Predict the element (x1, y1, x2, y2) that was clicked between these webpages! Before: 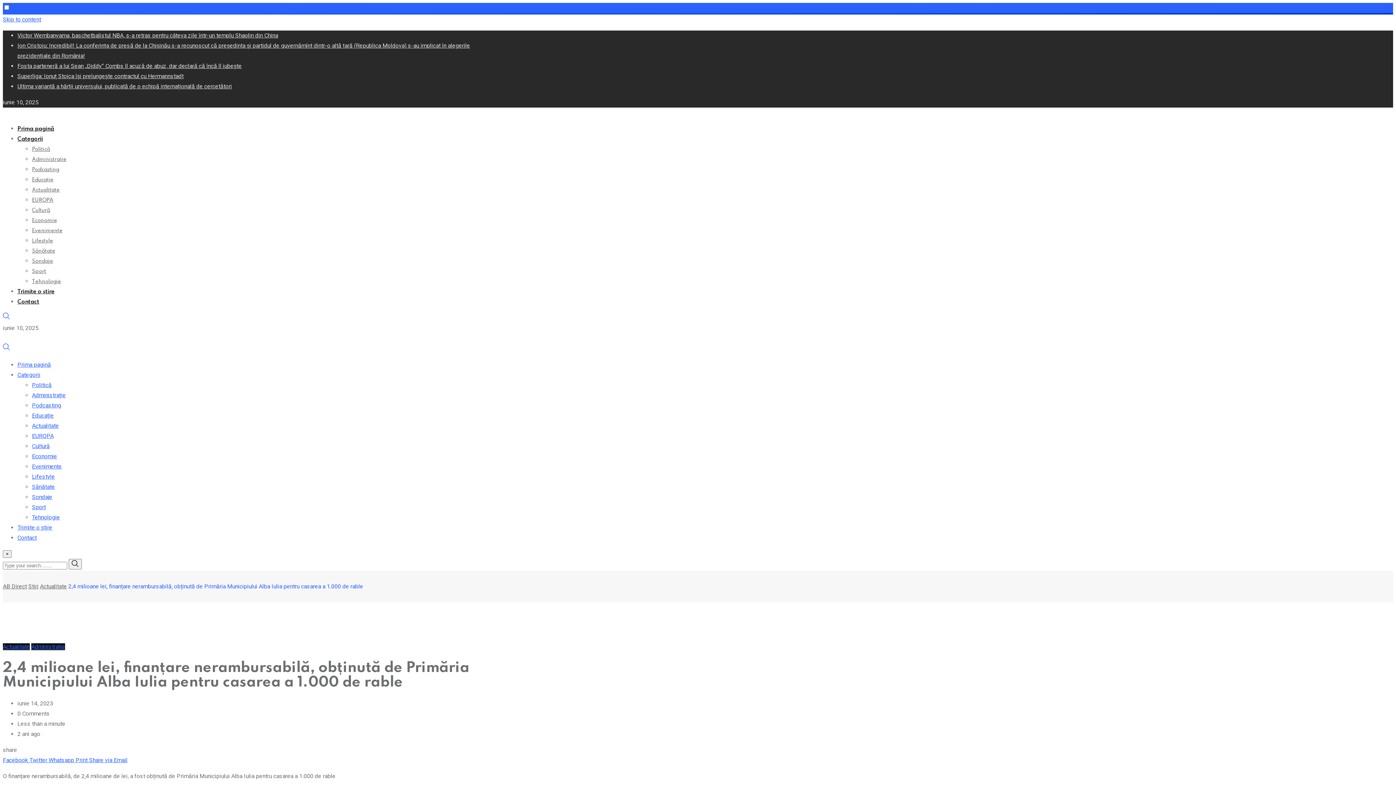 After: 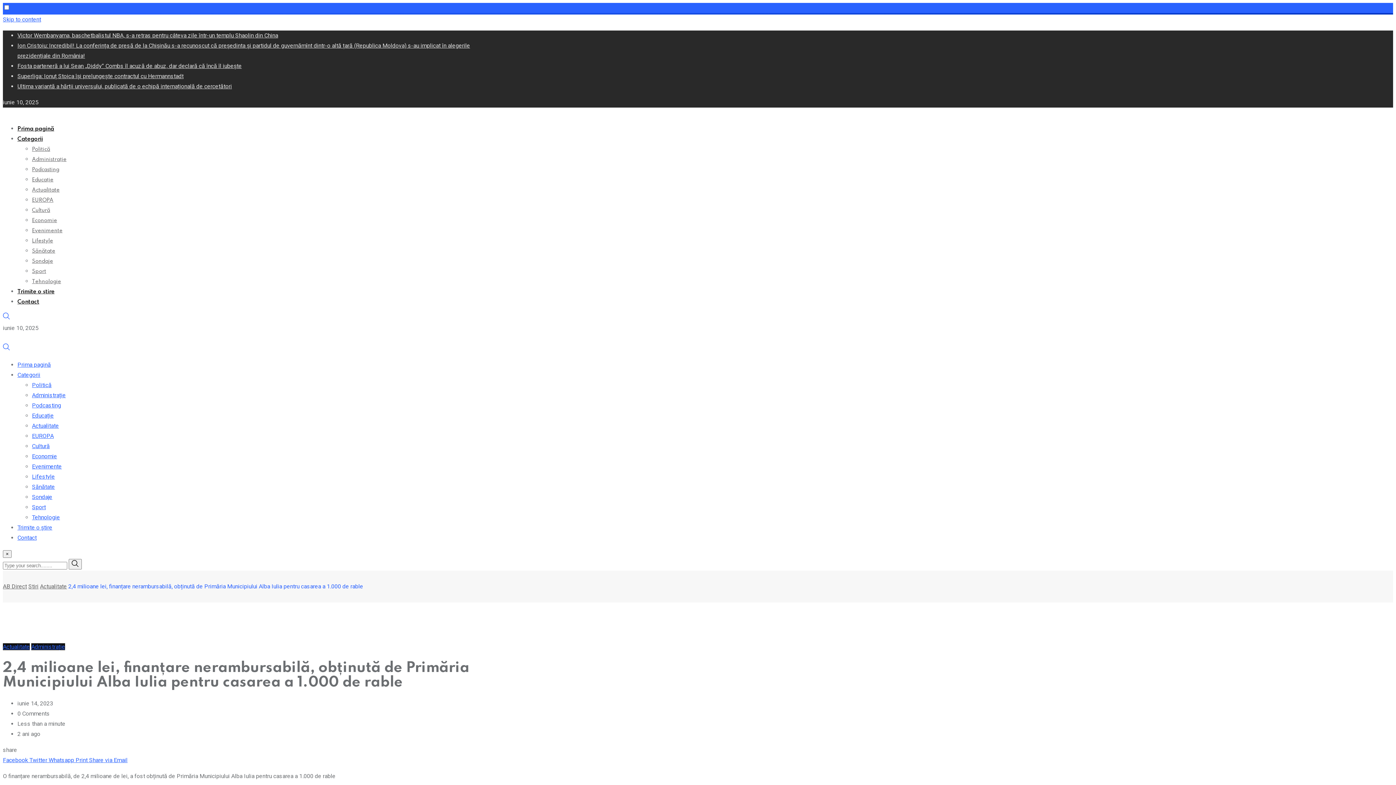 Action: label: Categorii bbox: (17, 371, 40, 378)